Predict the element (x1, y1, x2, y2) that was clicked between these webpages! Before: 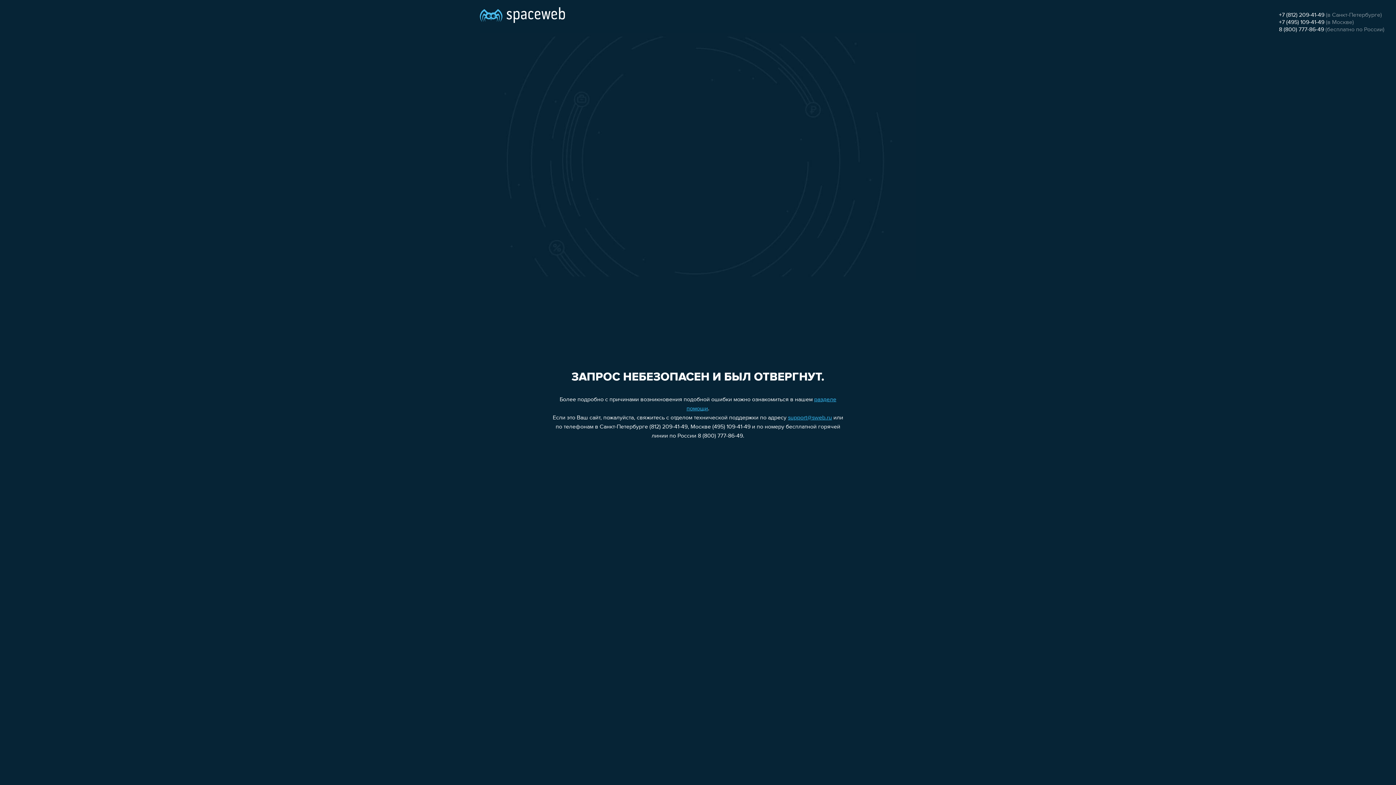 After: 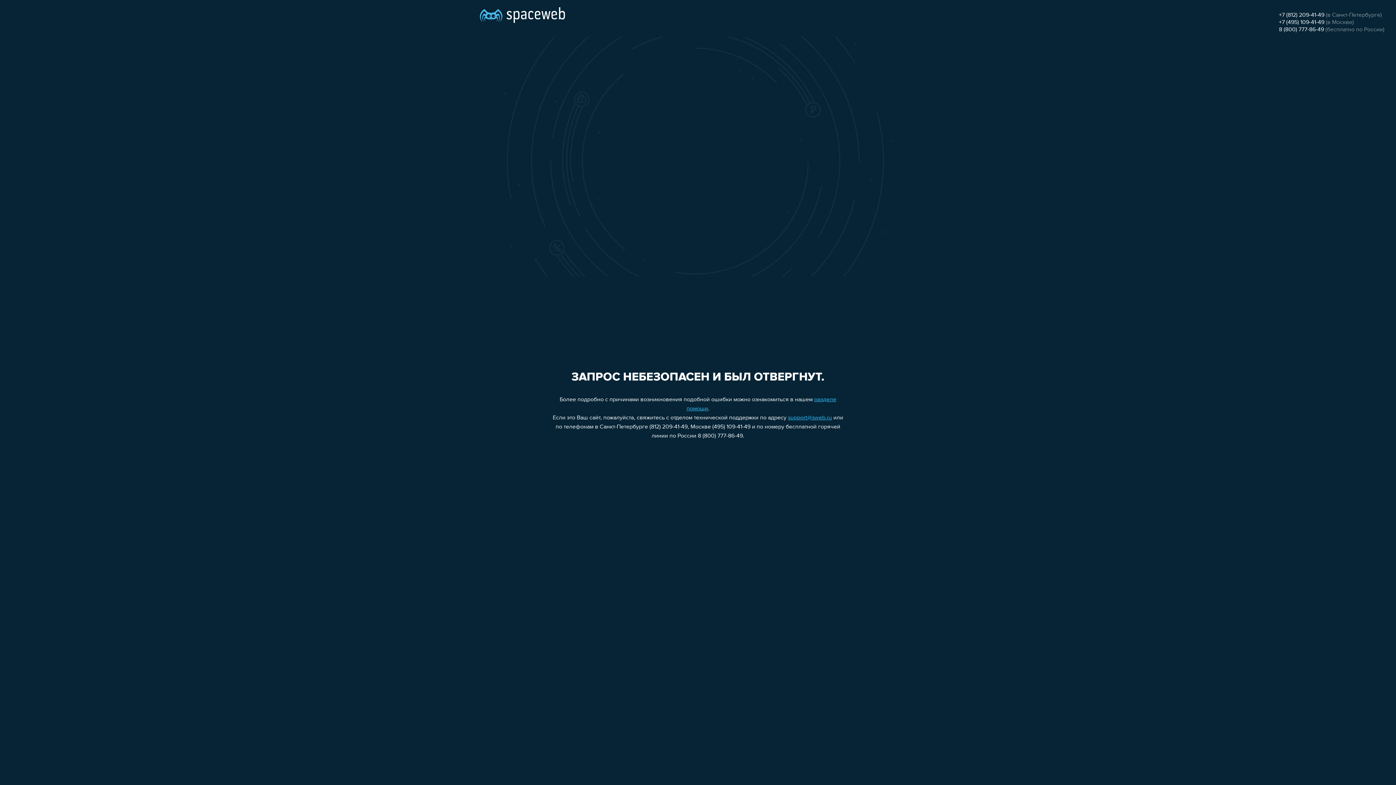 Action: bbox: (1279, 12, 1324, 18) label: +7 (812) 209-41-49